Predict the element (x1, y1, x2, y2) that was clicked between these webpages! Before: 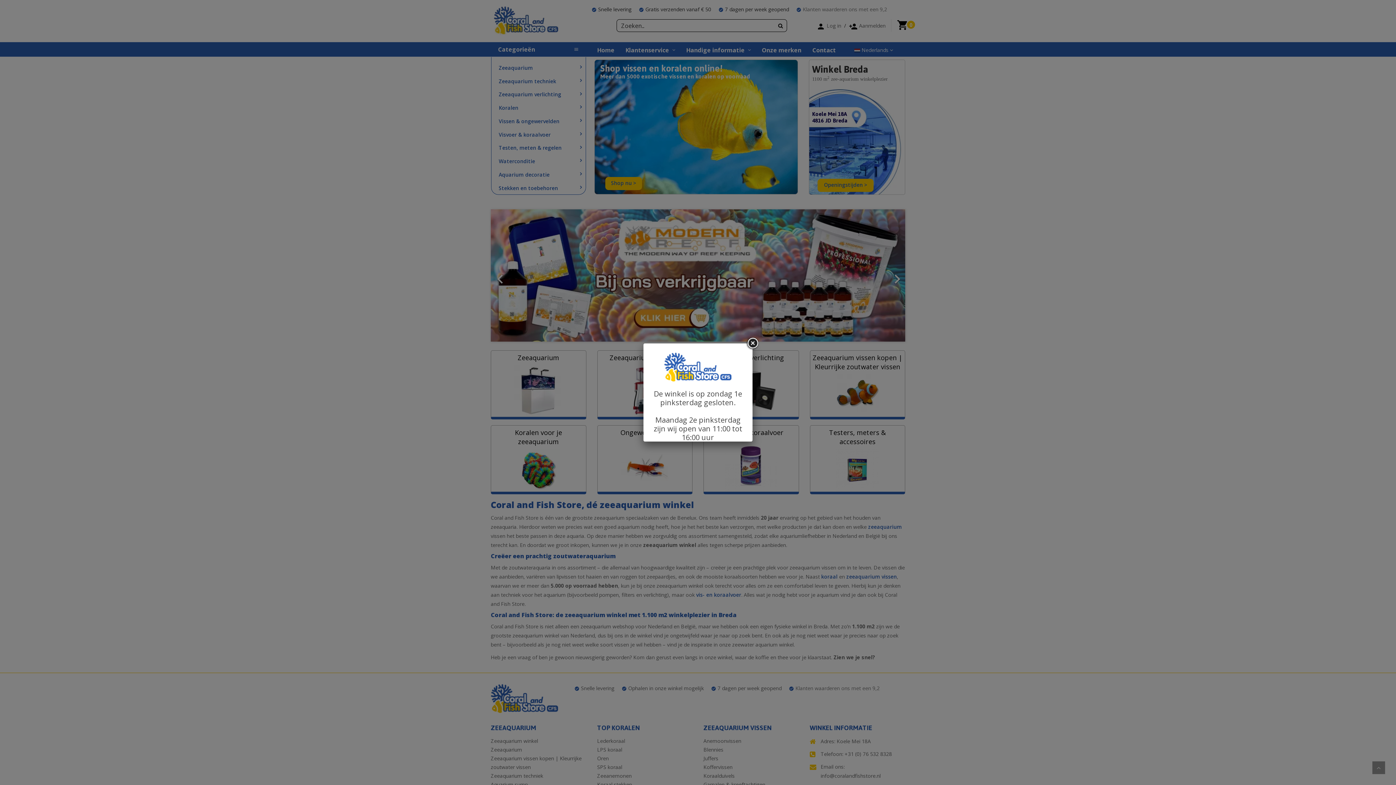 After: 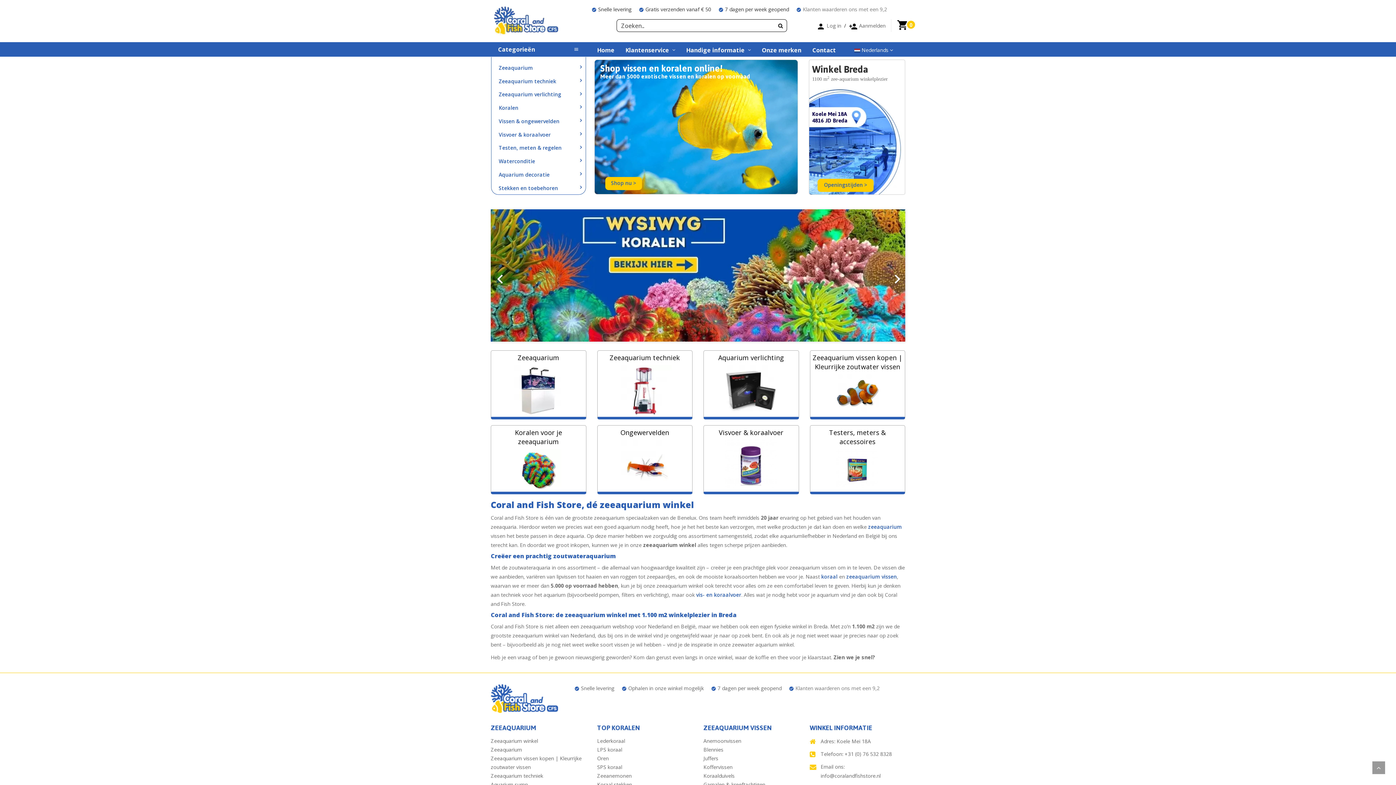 Action: bbox: (746, 337, 759, 350)